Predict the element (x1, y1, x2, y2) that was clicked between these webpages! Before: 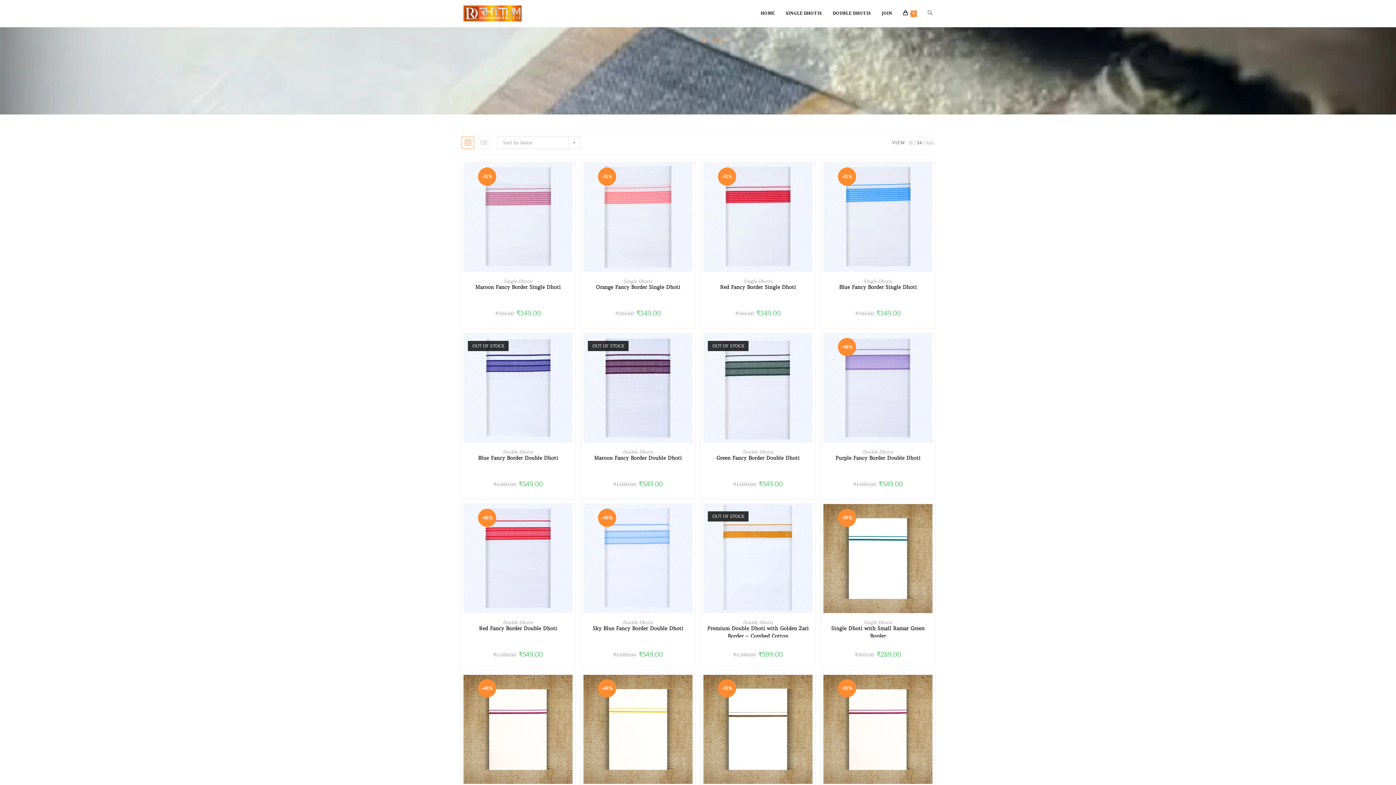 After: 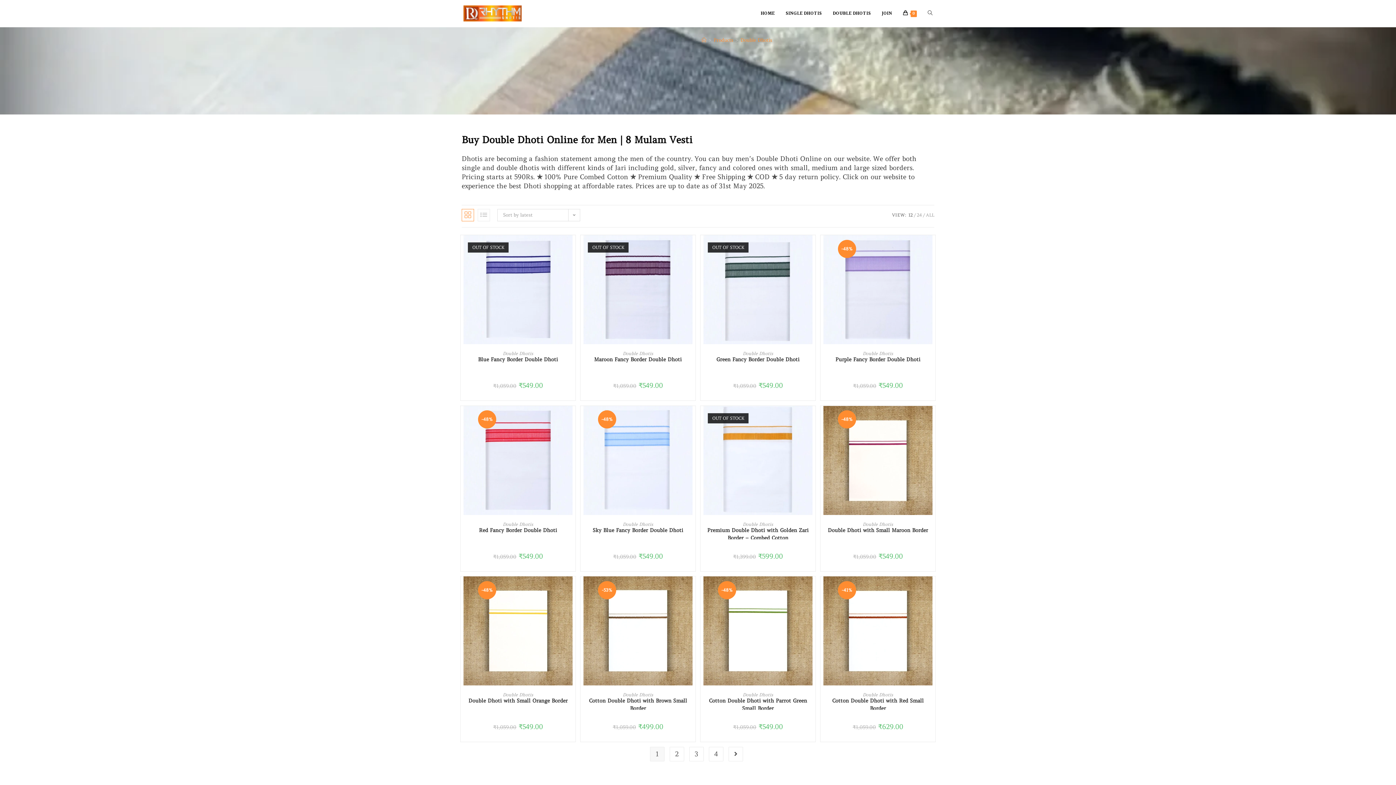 Action: bbox: (622, 449, 653, 454) label: Double Dhotis